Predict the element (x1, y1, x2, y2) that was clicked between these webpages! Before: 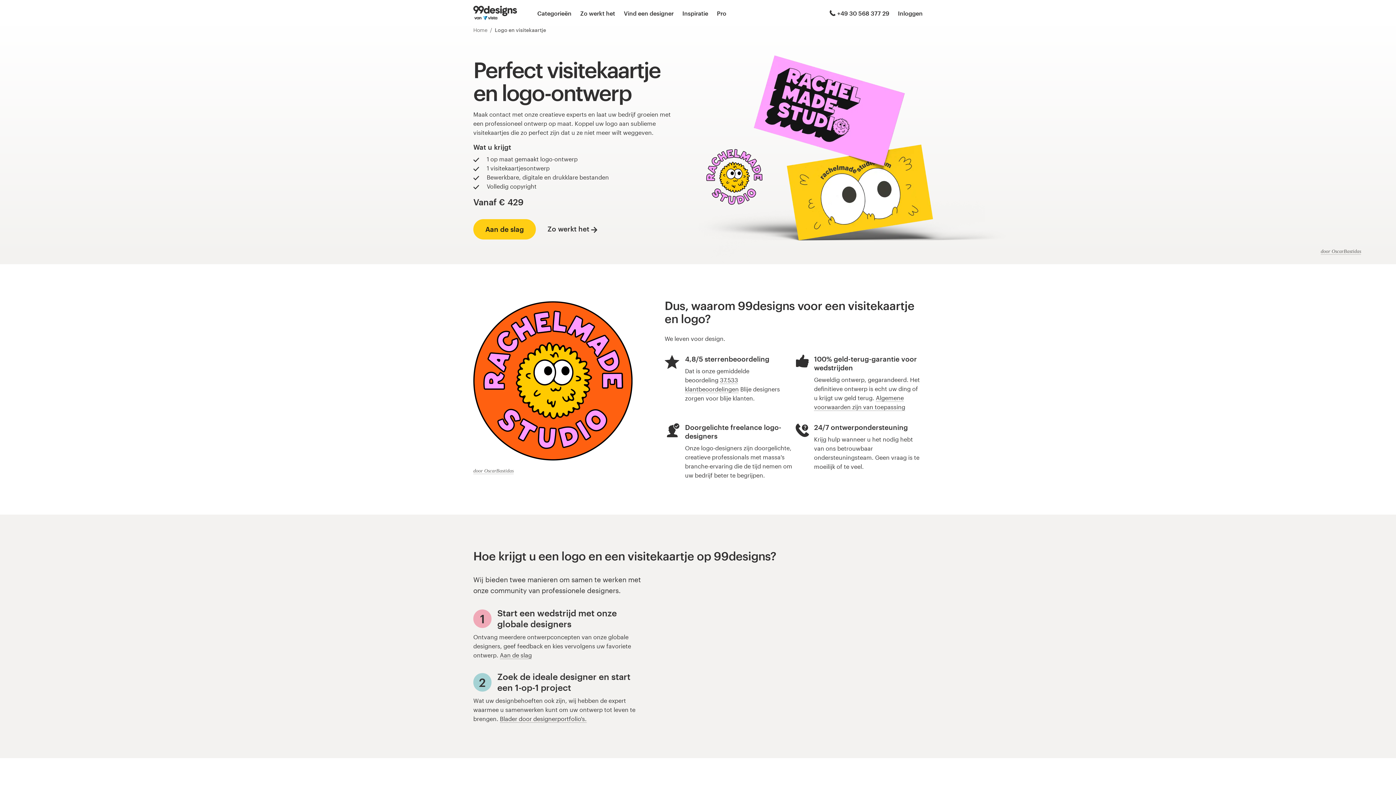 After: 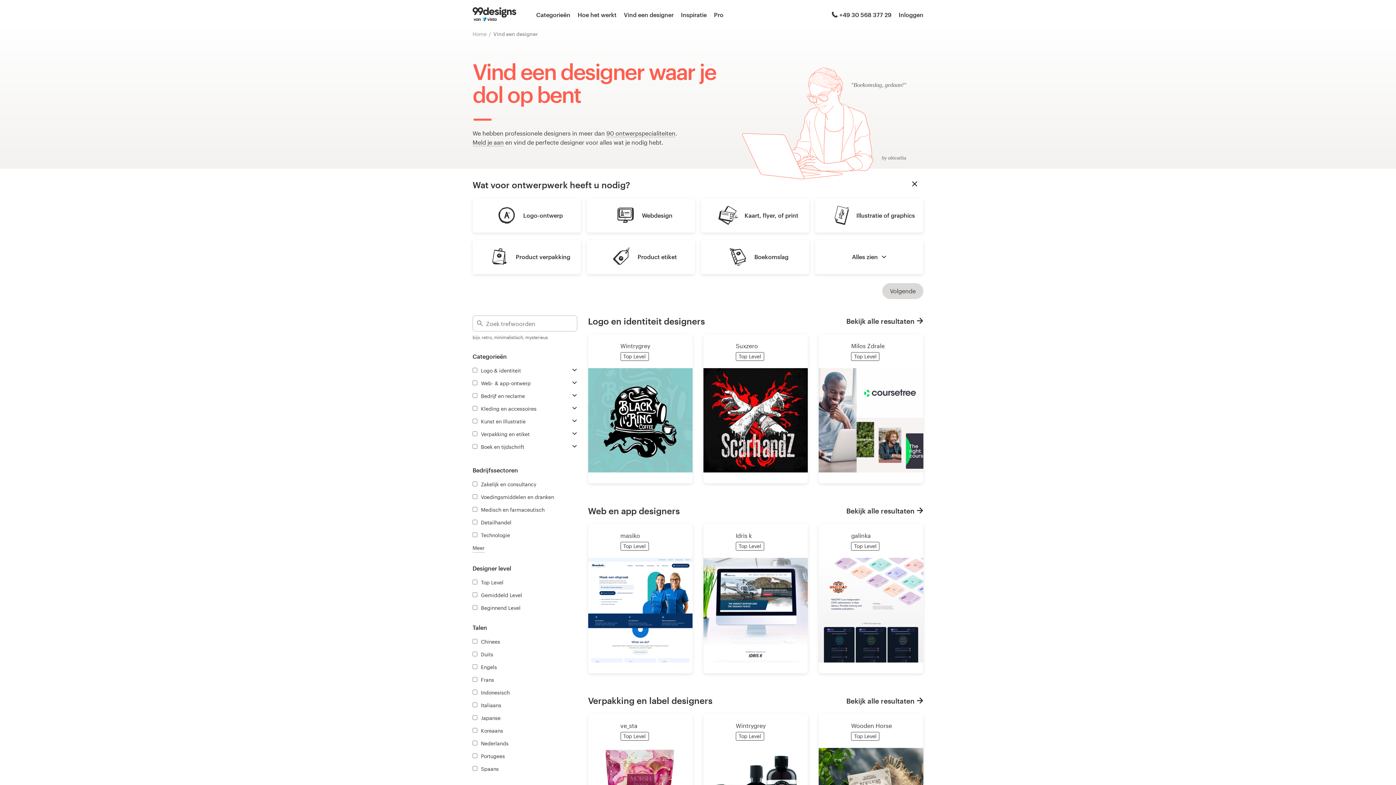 Action: label: Vind een designer bbox: (624, 8, 673, 17)